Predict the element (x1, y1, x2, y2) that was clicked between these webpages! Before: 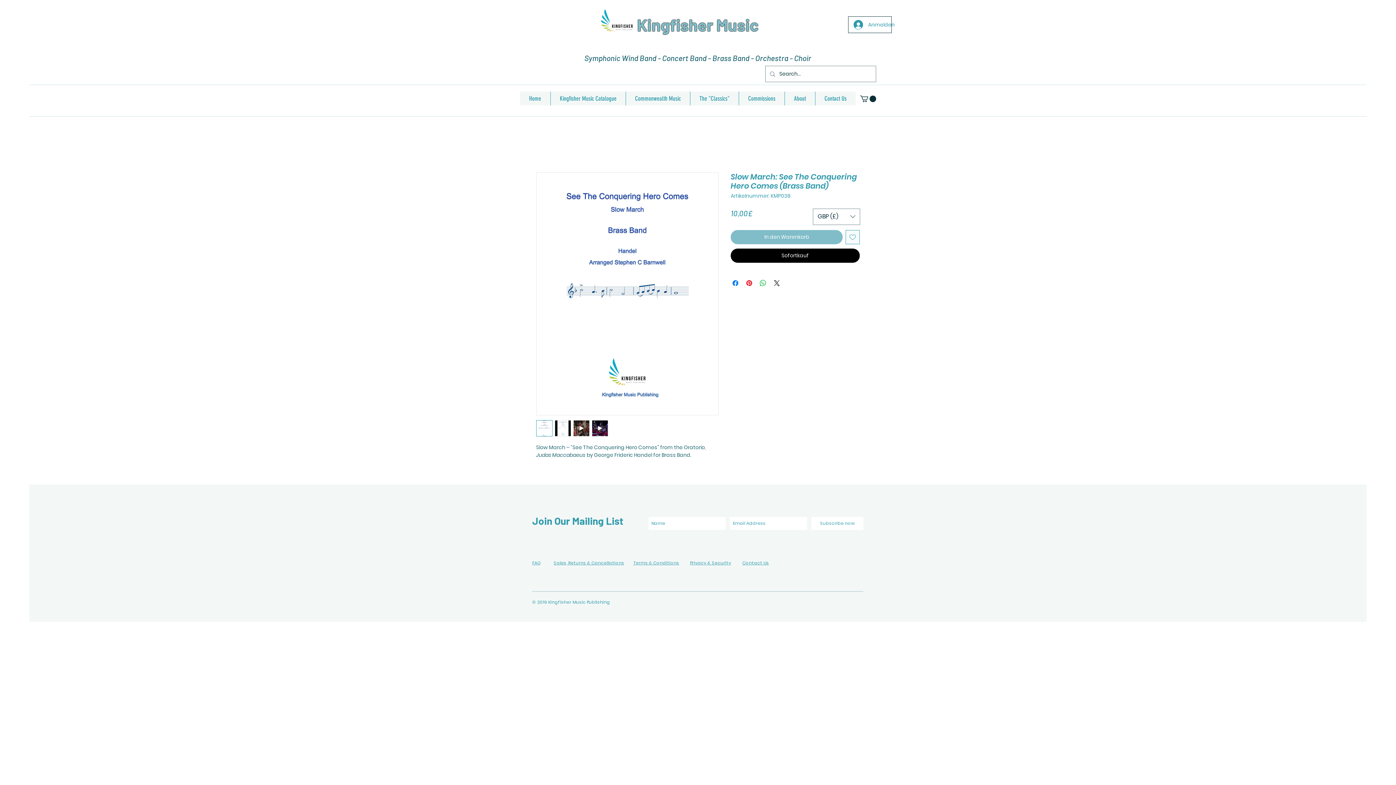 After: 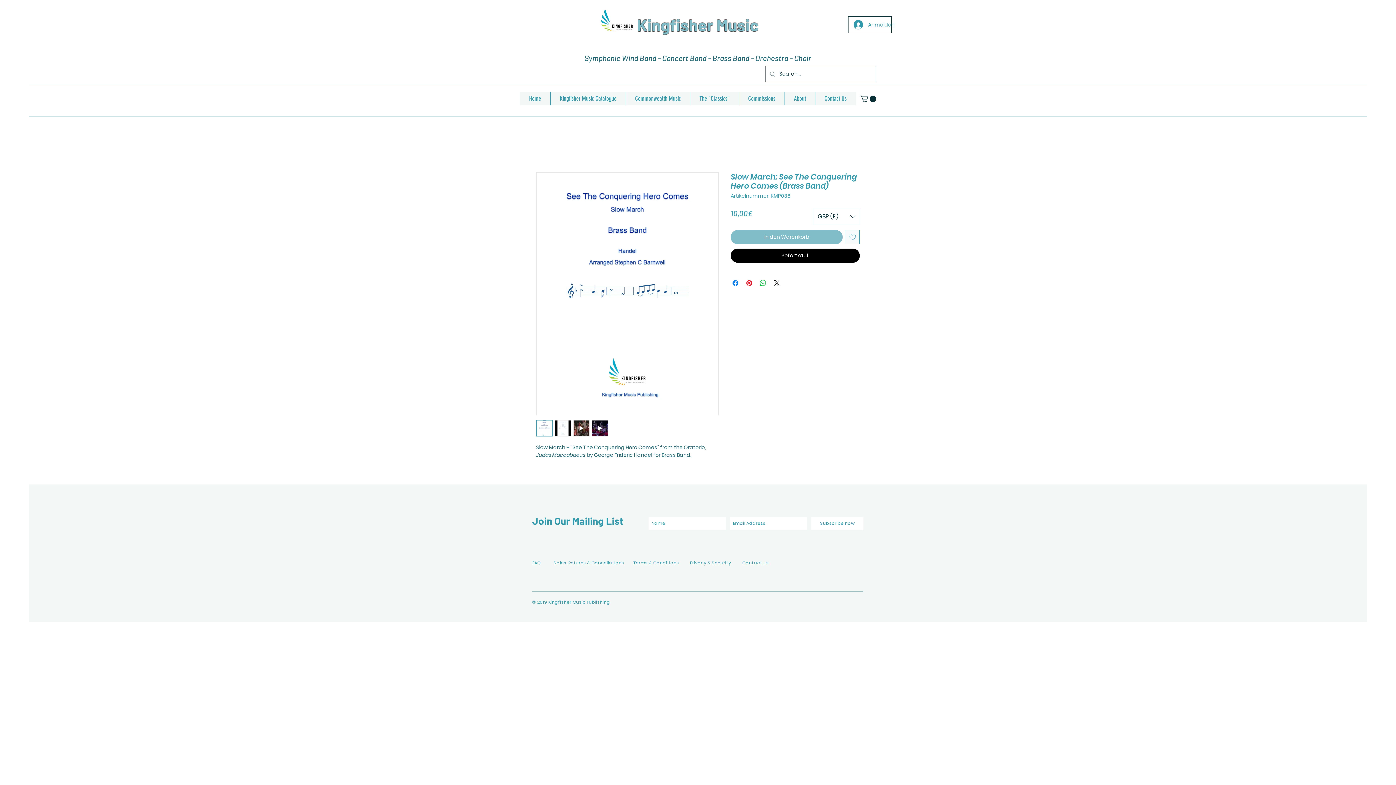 Action: bbox: (592, 420, 608, 436)